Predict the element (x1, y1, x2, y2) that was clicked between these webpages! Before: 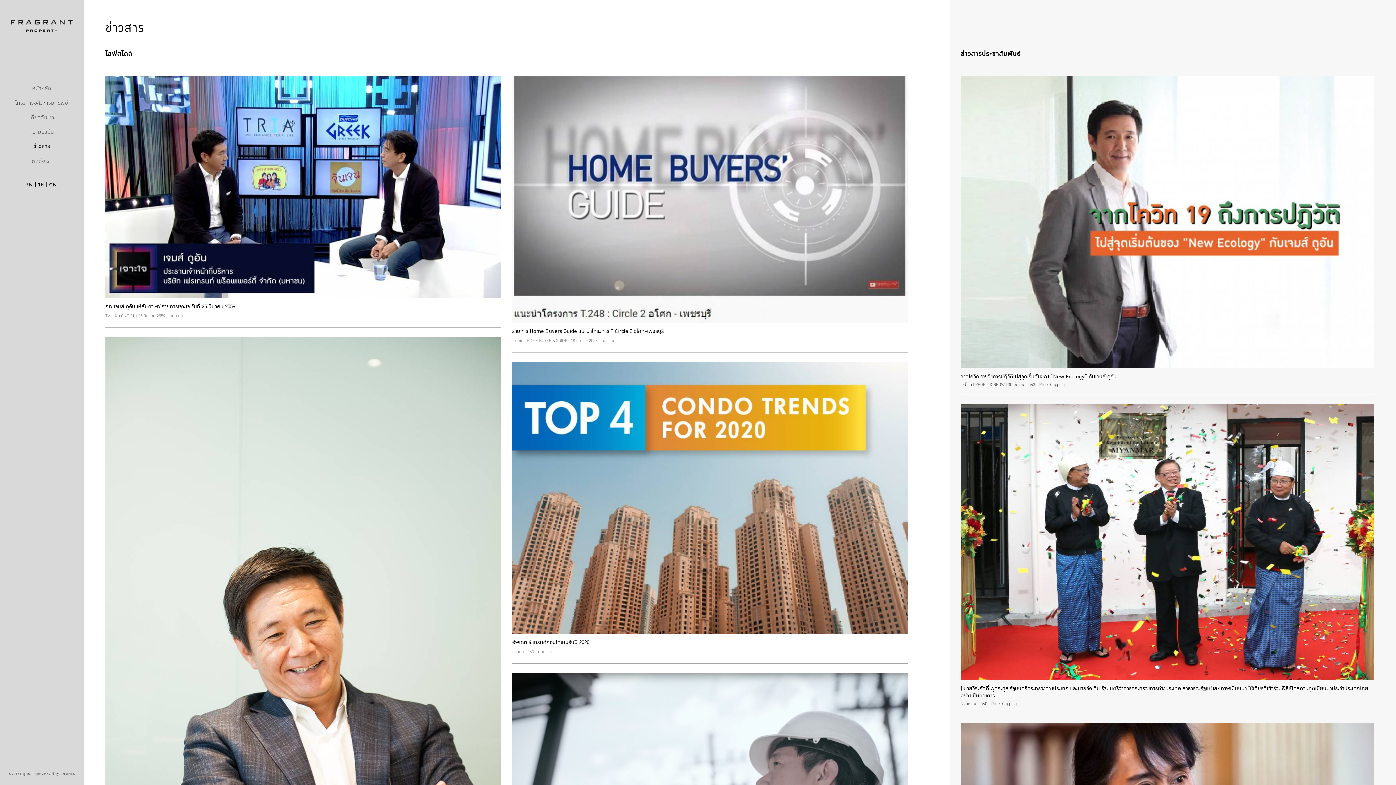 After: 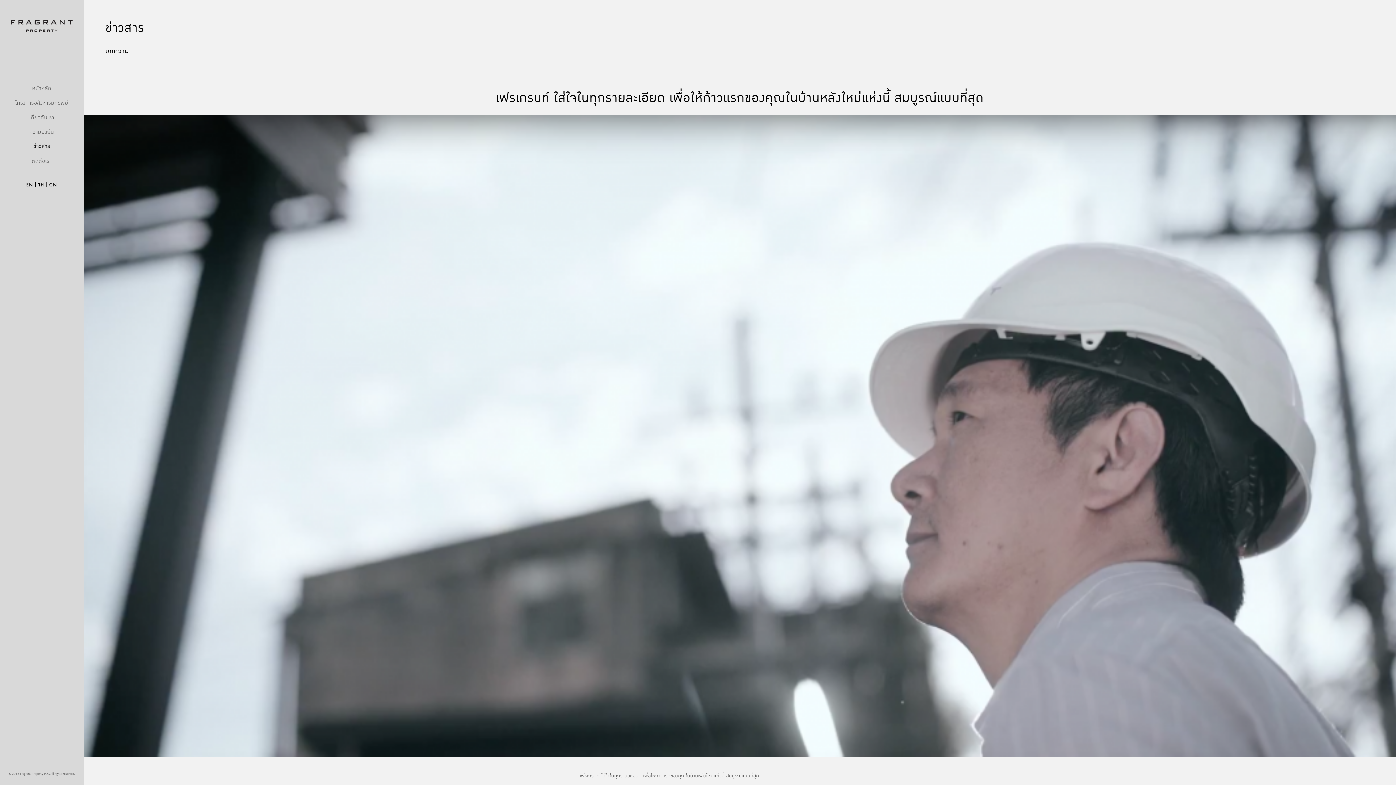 Action: bbox: (512, 768, 908, 775)